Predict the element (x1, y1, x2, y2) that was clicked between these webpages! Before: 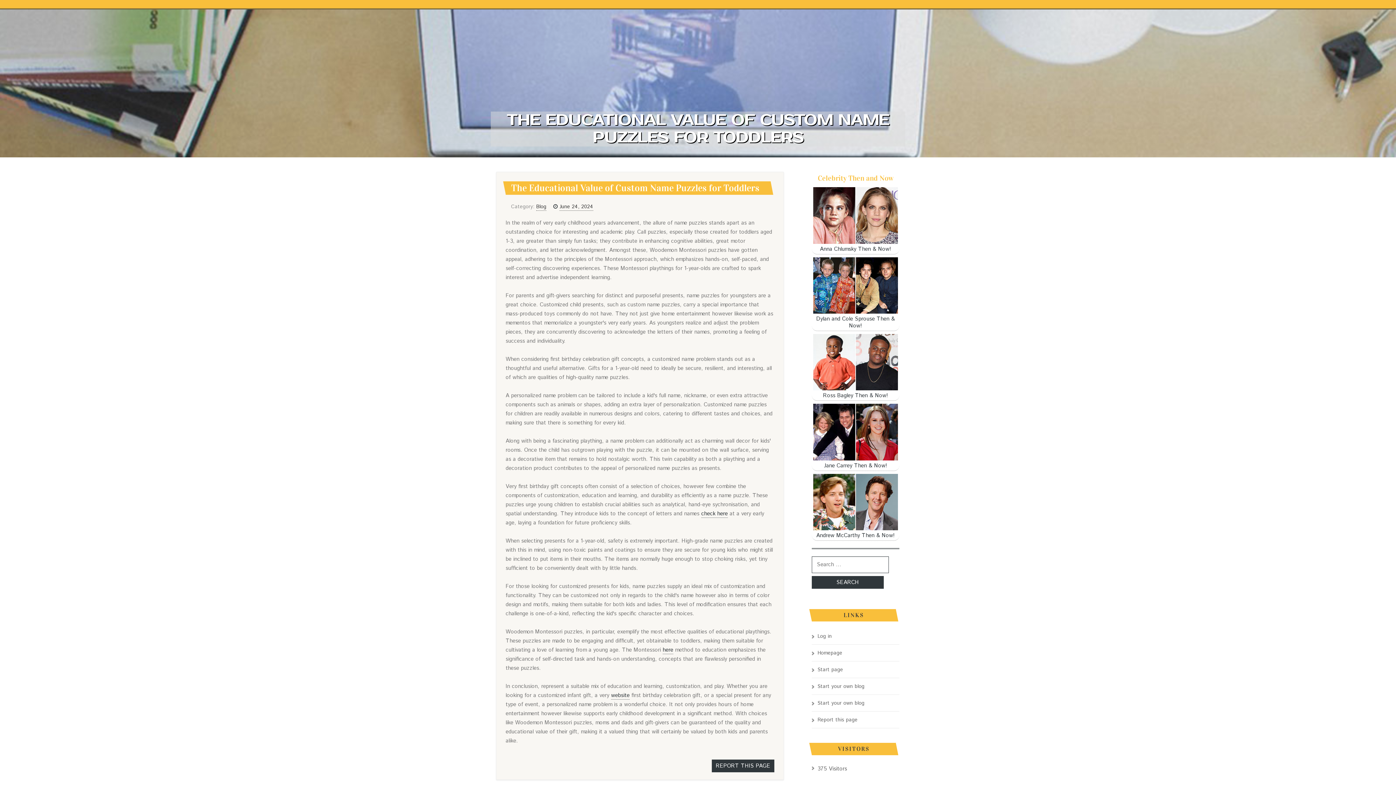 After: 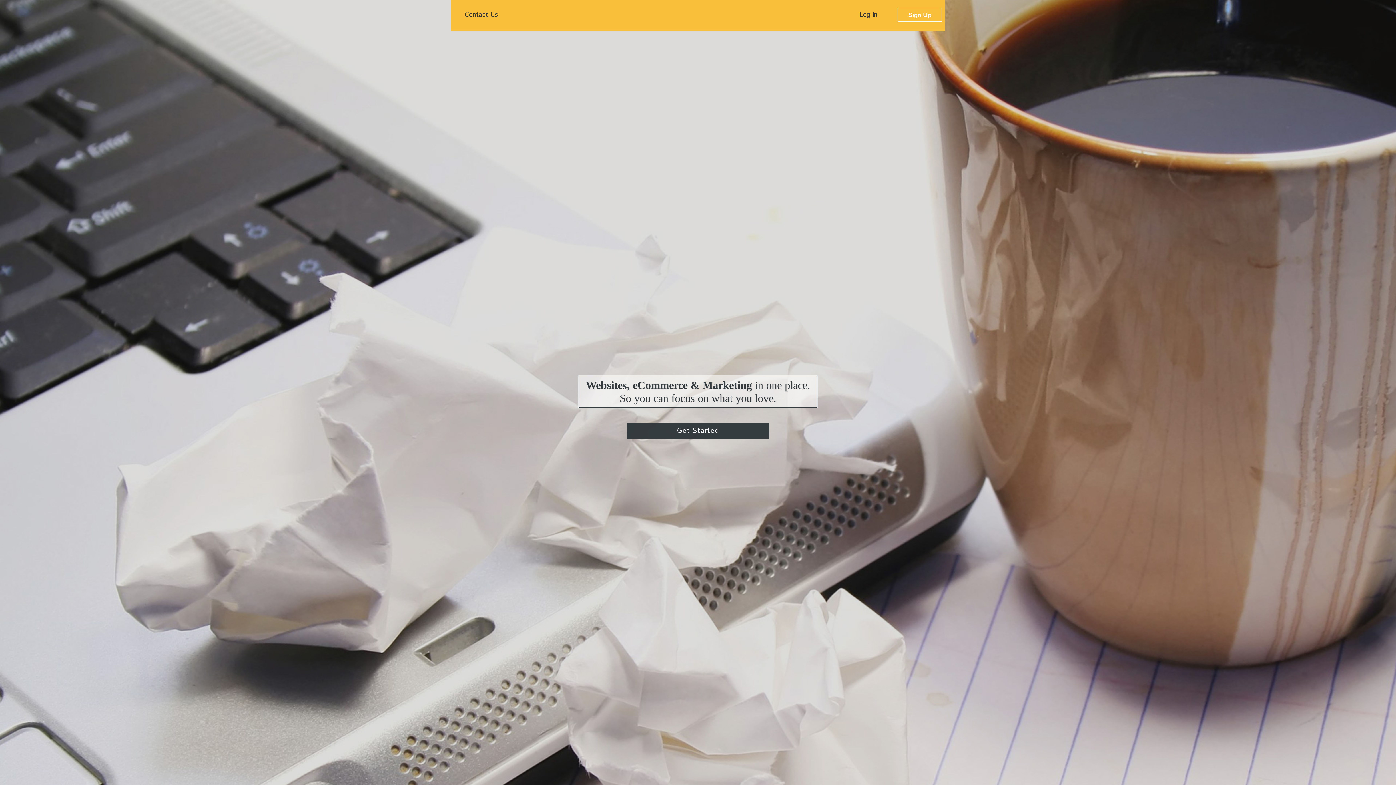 Action: label: Start page bbox: (812, 666, 843, 673)